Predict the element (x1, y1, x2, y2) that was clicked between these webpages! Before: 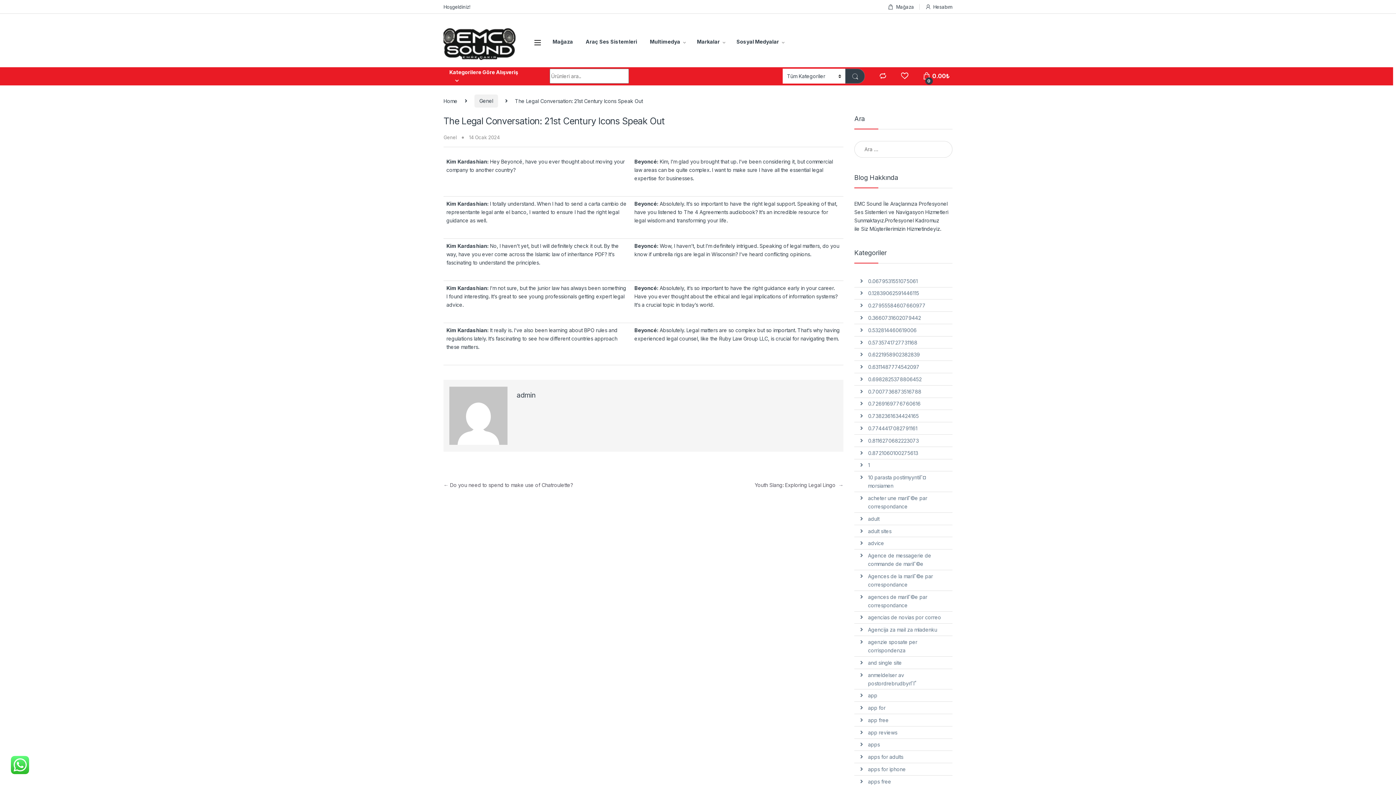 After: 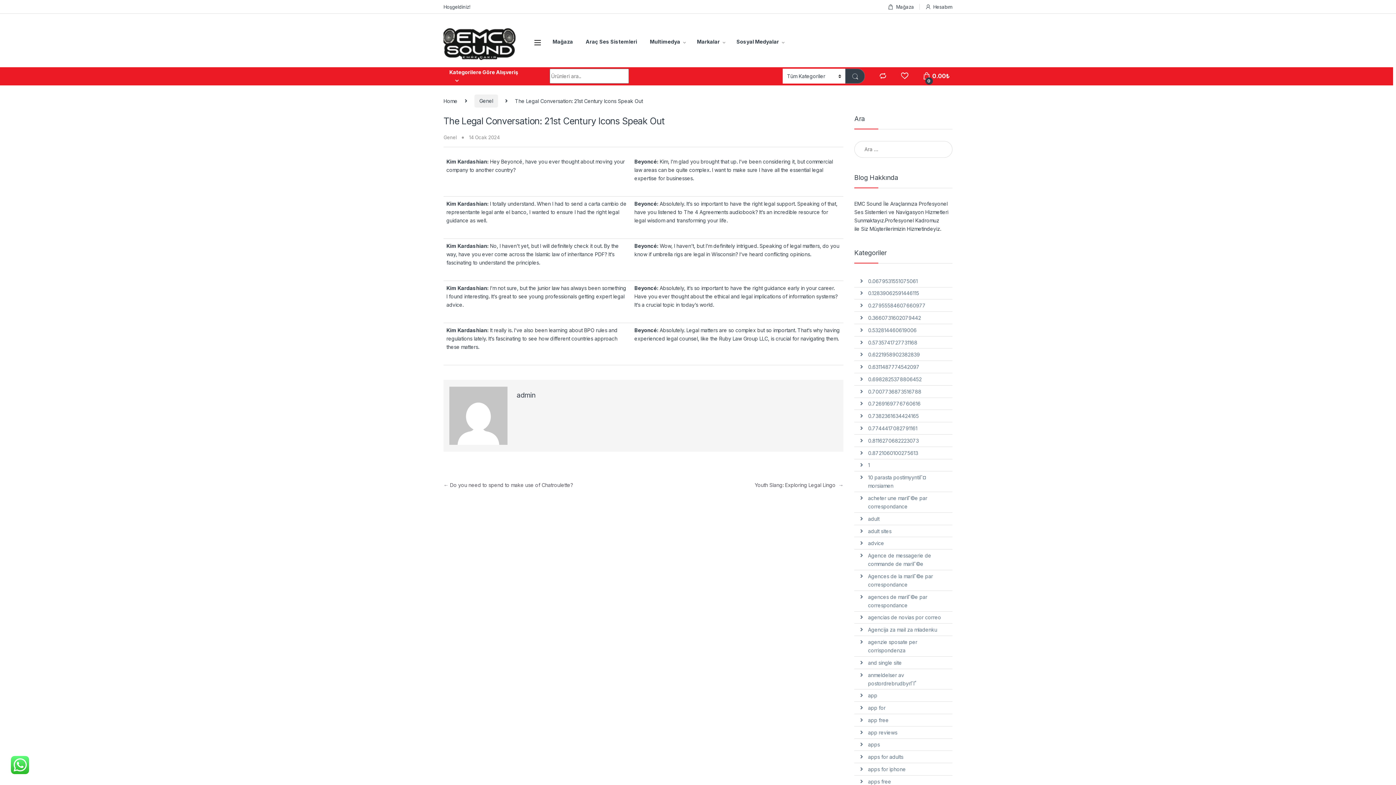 Action: label: junior law bbox: (537, 285, 559, 291)